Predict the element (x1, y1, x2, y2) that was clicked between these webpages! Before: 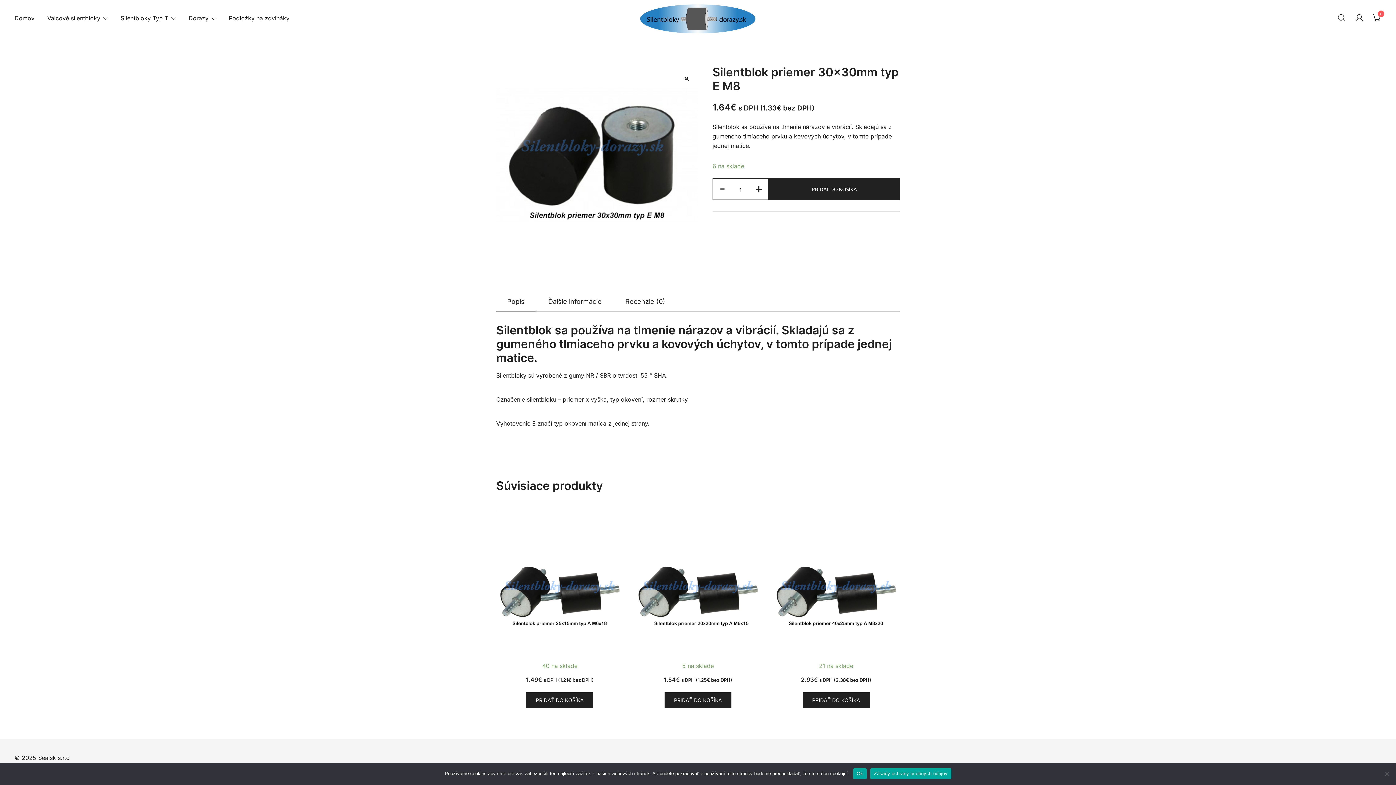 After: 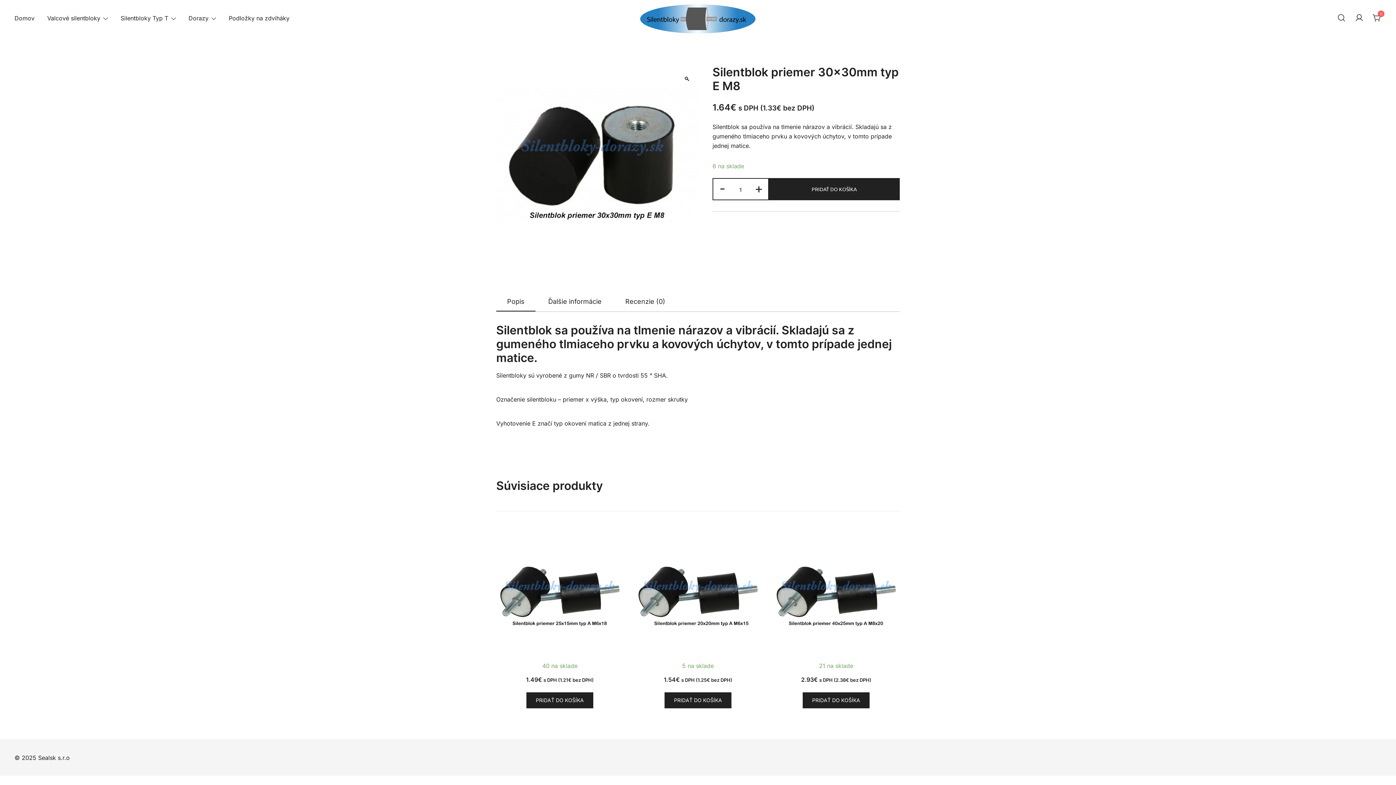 Action: bbox: (853, 768, 866, 779) label: Ok